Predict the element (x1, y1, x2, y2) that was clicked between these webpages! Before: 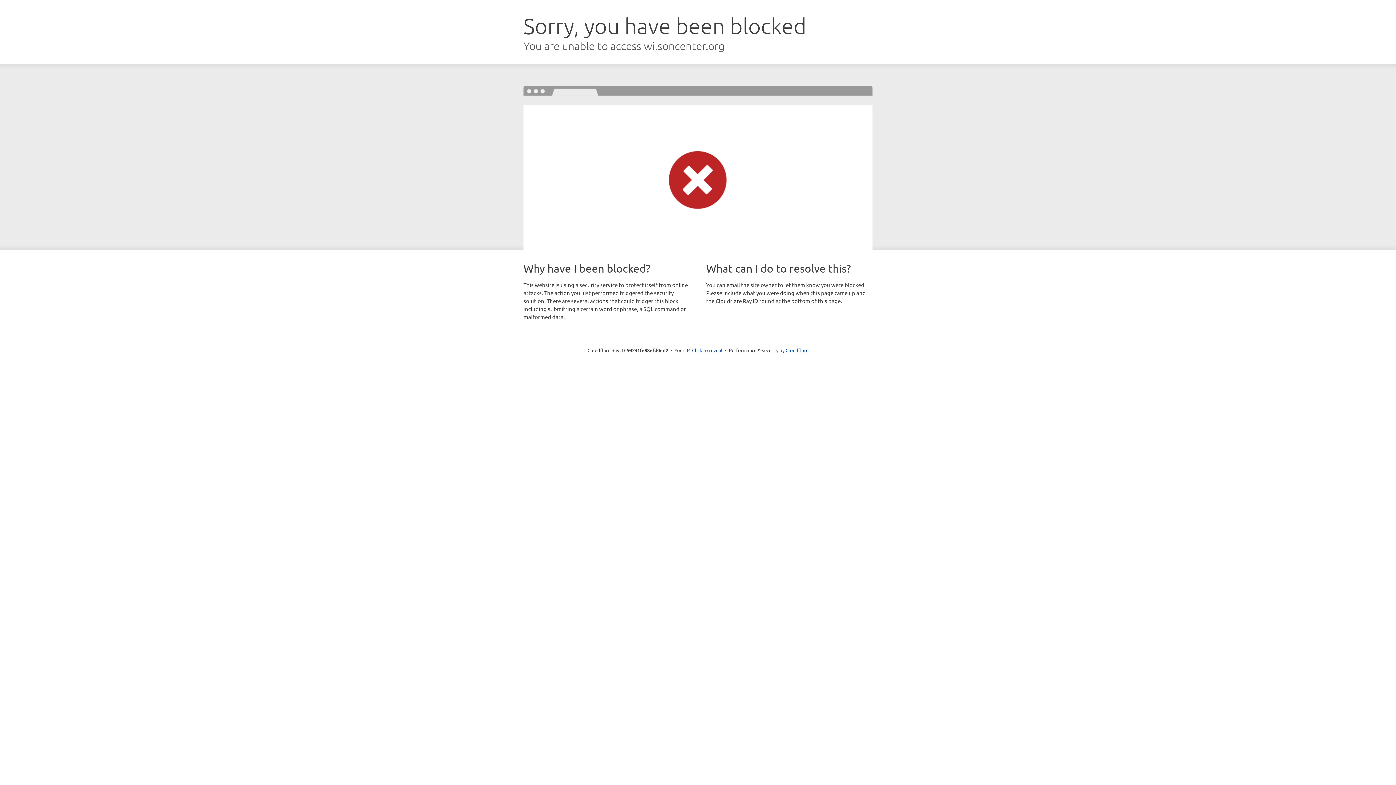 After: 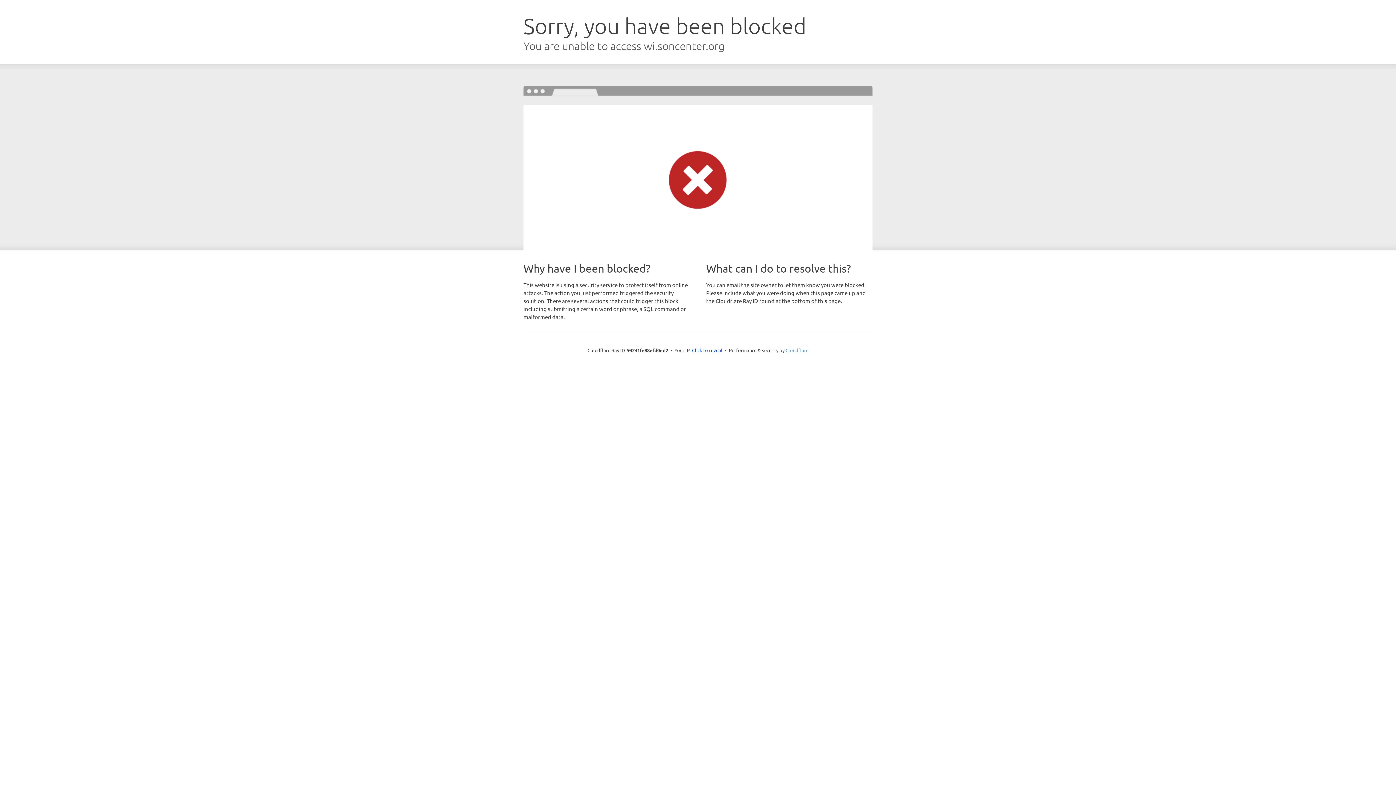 Action: bbox: (785, 347, 808, 353) label: Cloudflare